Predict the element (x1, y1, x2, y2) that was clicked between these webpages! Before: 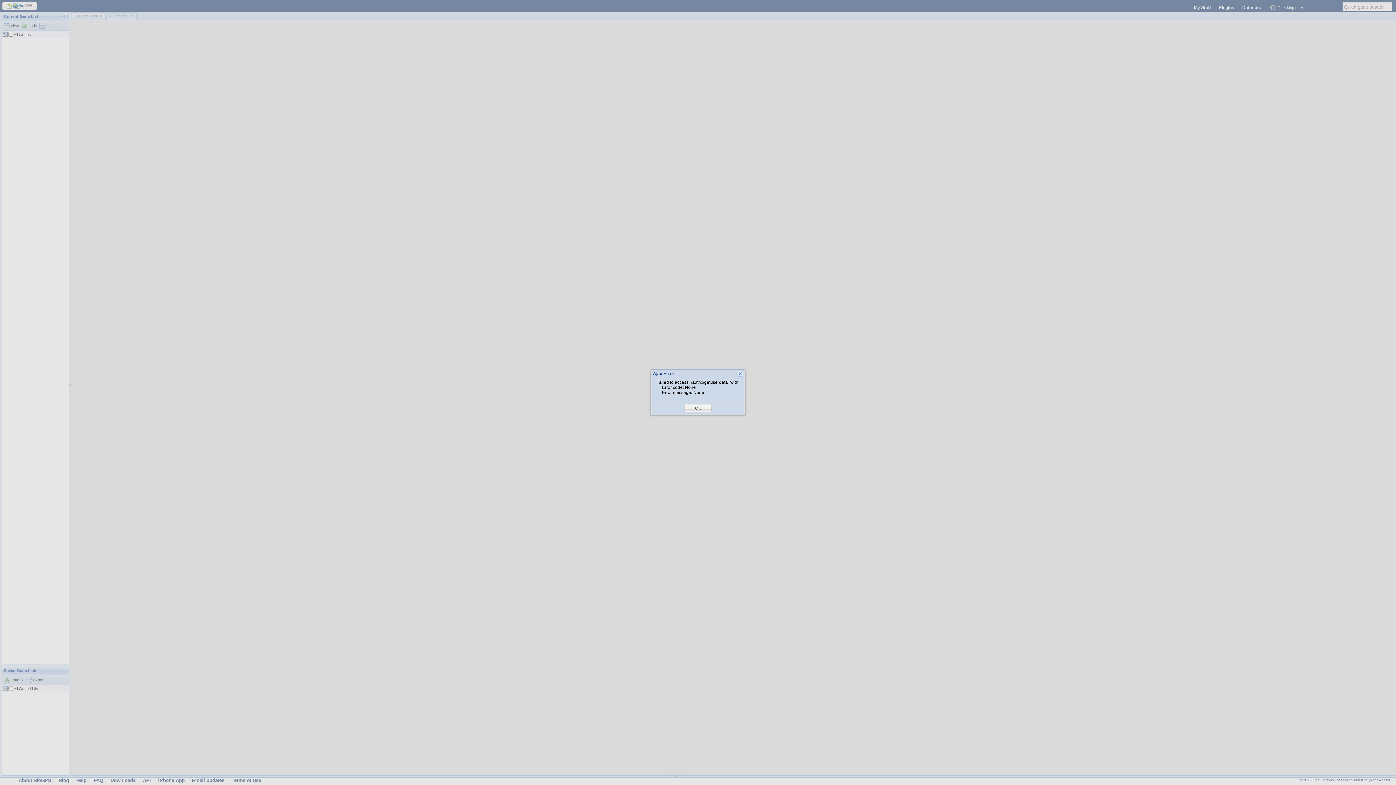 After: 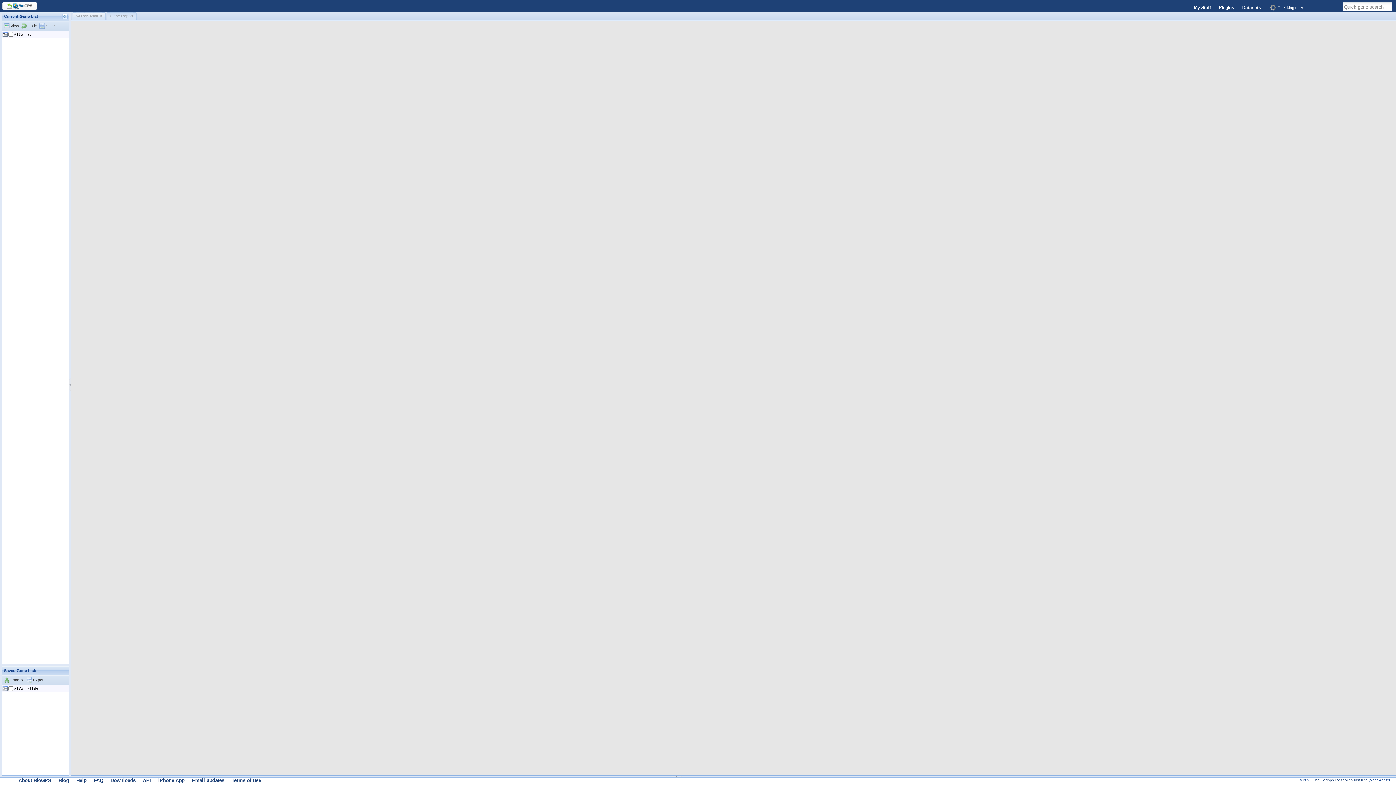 Action: bbox: (695, 405, 701, 411) label: OK